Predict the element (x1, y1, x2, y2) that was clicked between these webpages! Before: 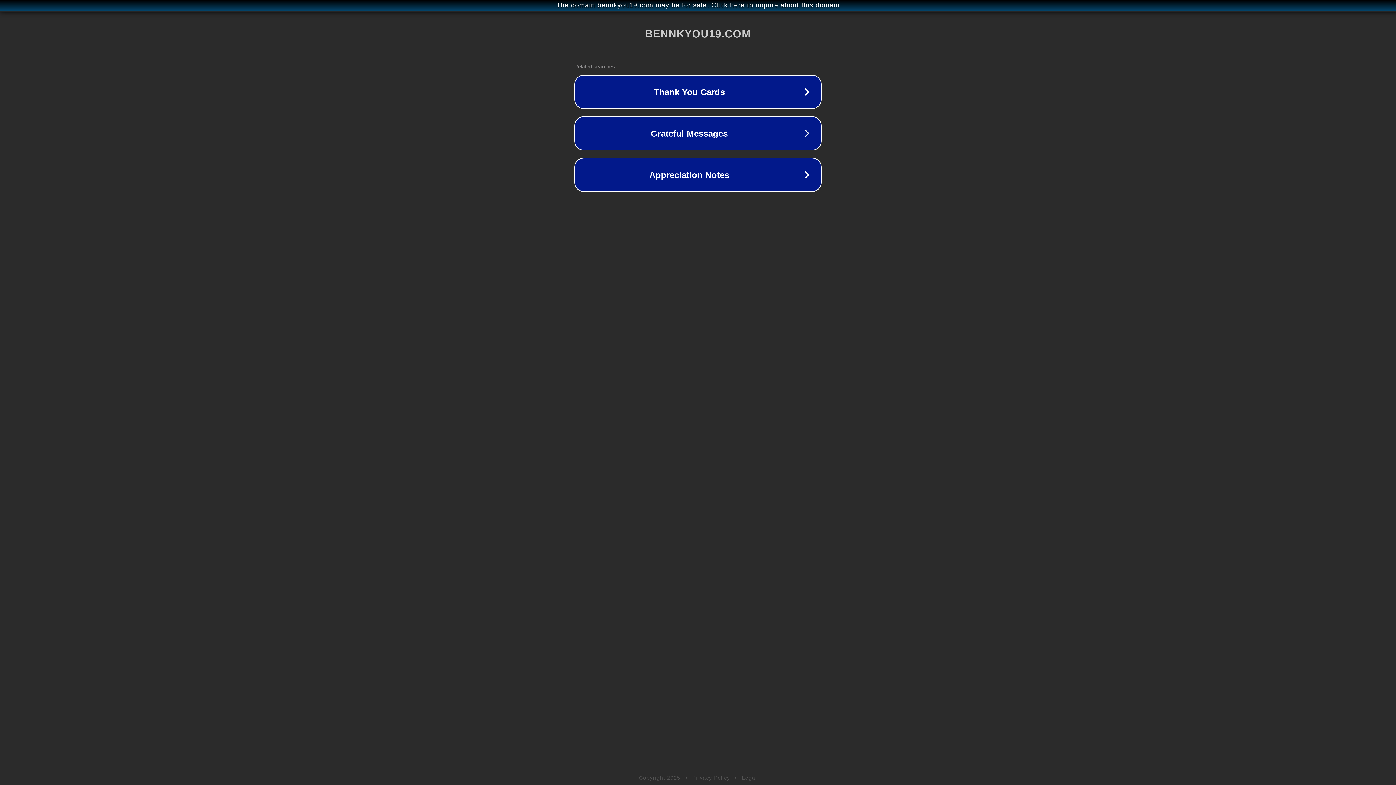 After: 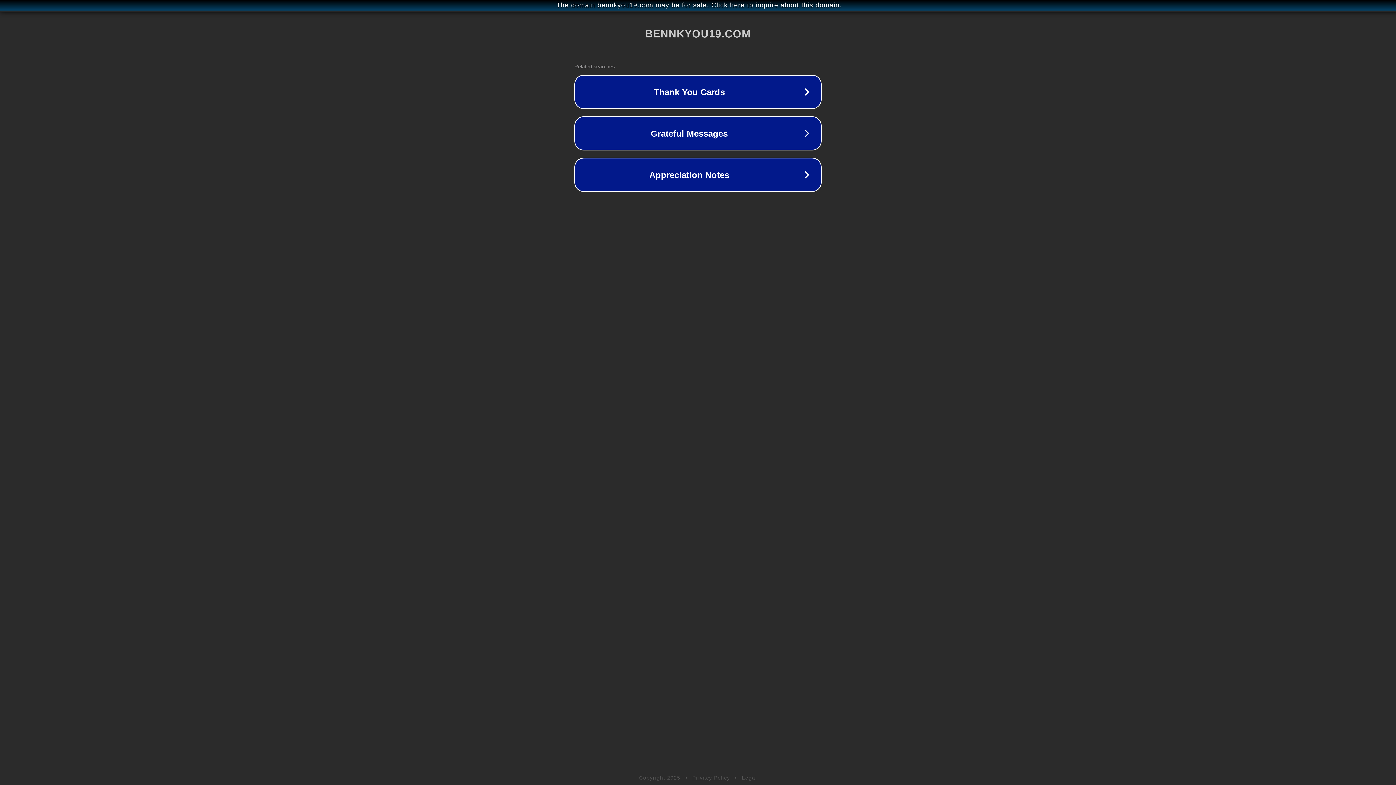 Action: label: Privacy Policy bbox: (692, 775, 730, 781)